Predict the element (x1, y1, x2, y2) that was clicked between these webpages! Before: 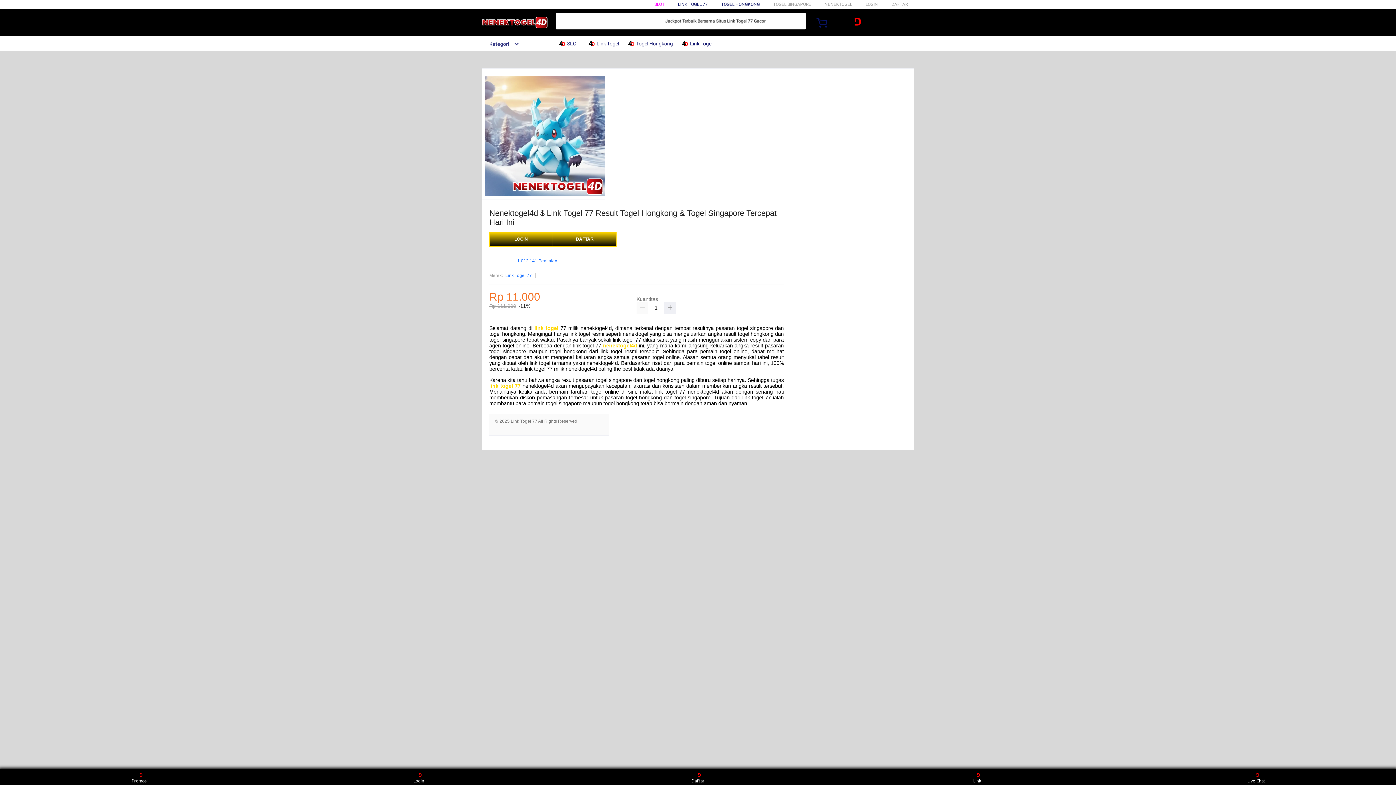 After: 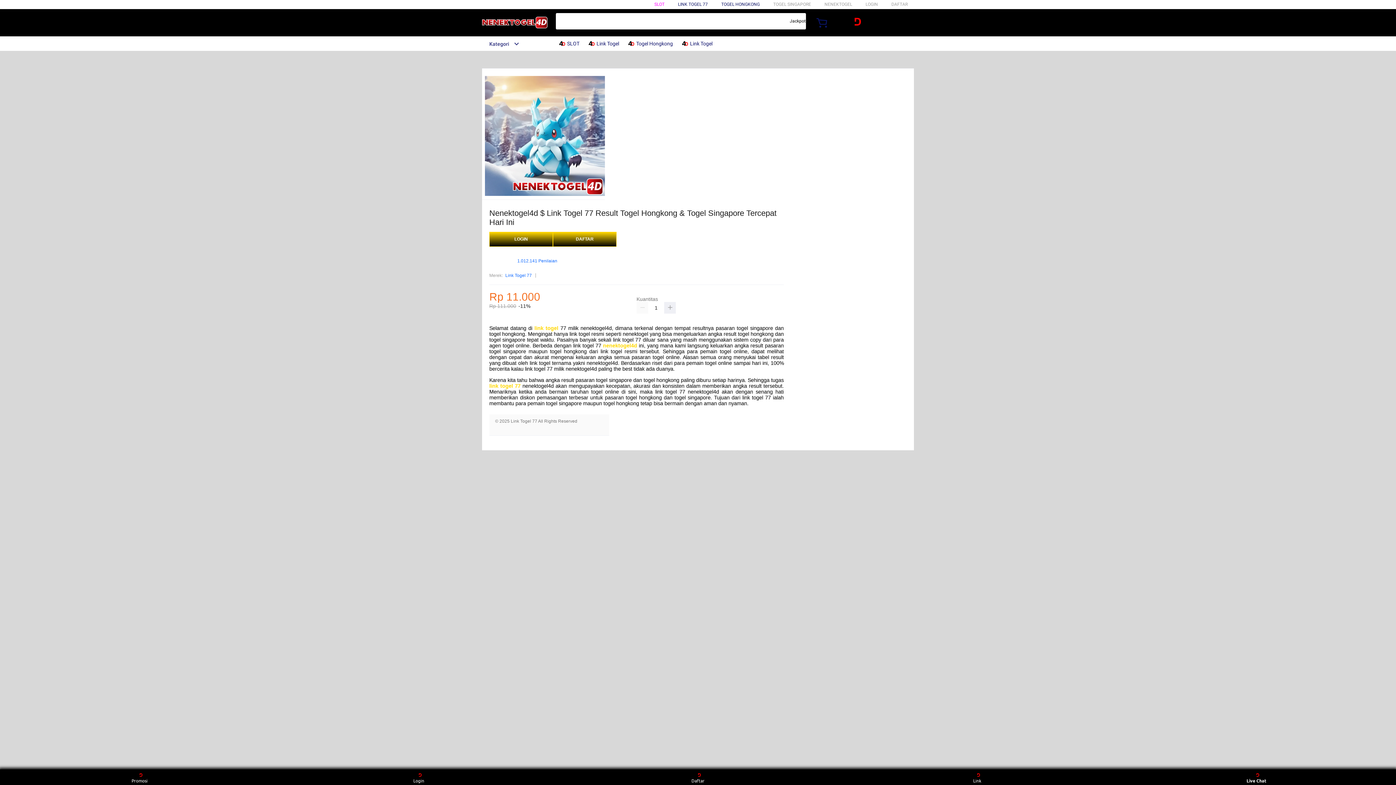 Action: bbox: (1243, 771, 1270, 783) label: Live Chat